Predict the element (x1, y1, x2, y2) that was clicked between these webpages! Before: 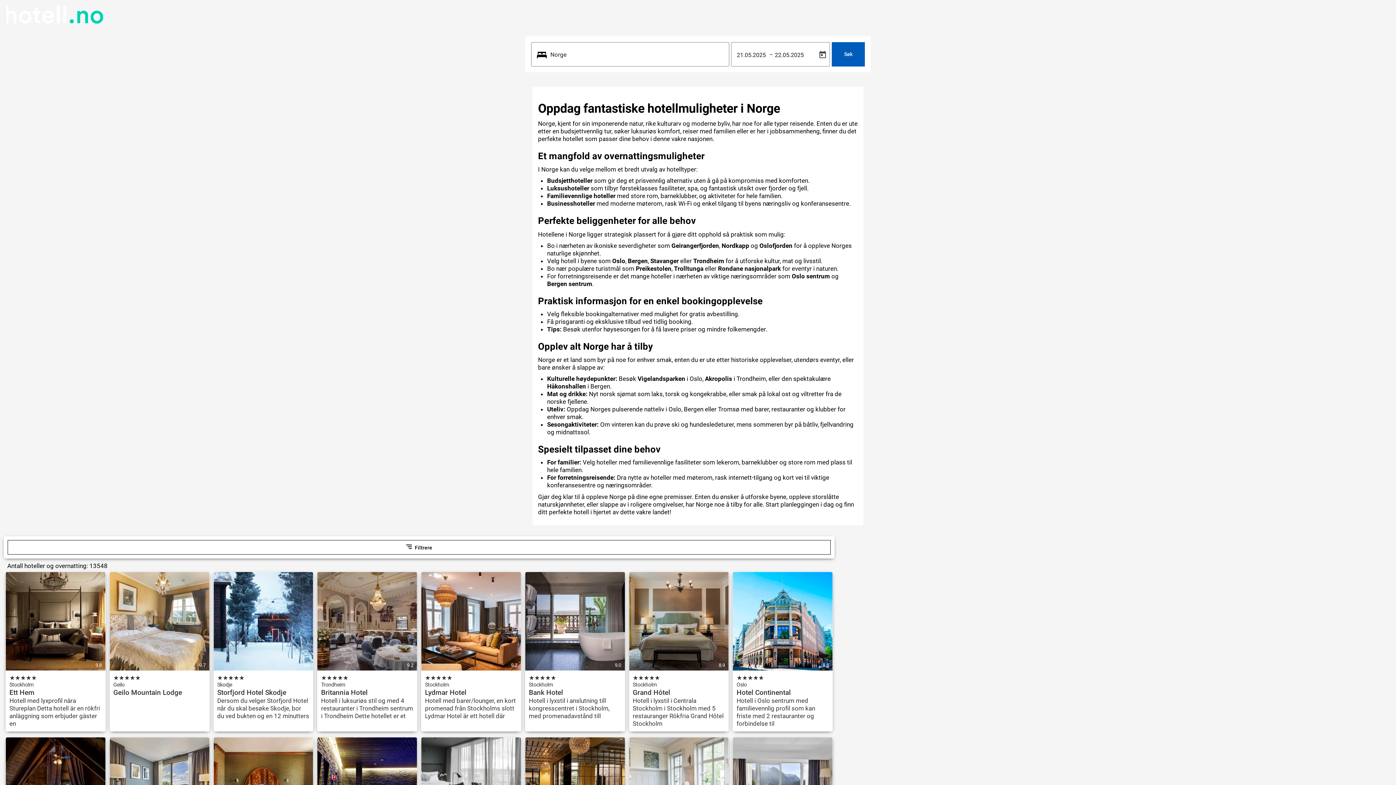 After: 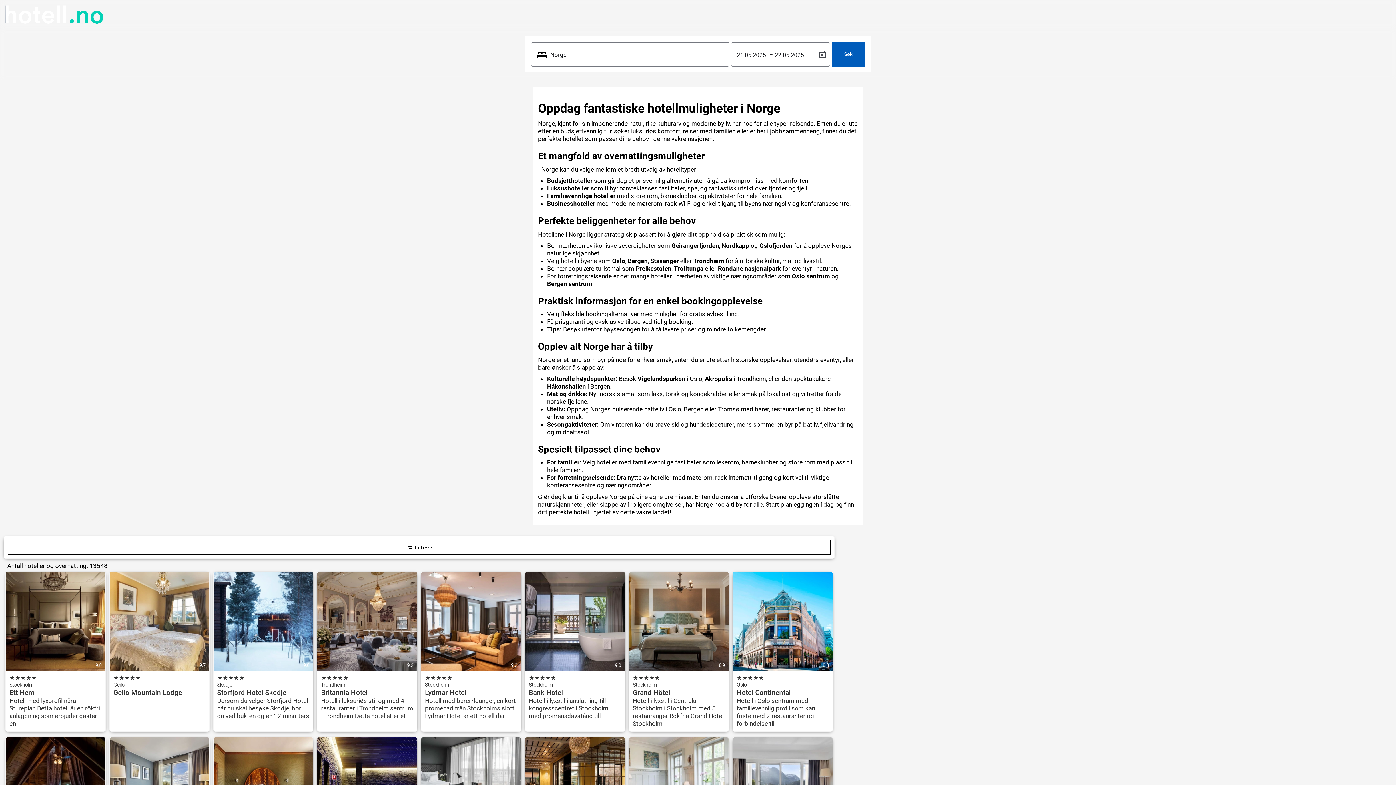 Action: label: 9.7
★★★★★
Geilo
Geilo Mountain Lodge bbox: (109, 572, 209, 732)